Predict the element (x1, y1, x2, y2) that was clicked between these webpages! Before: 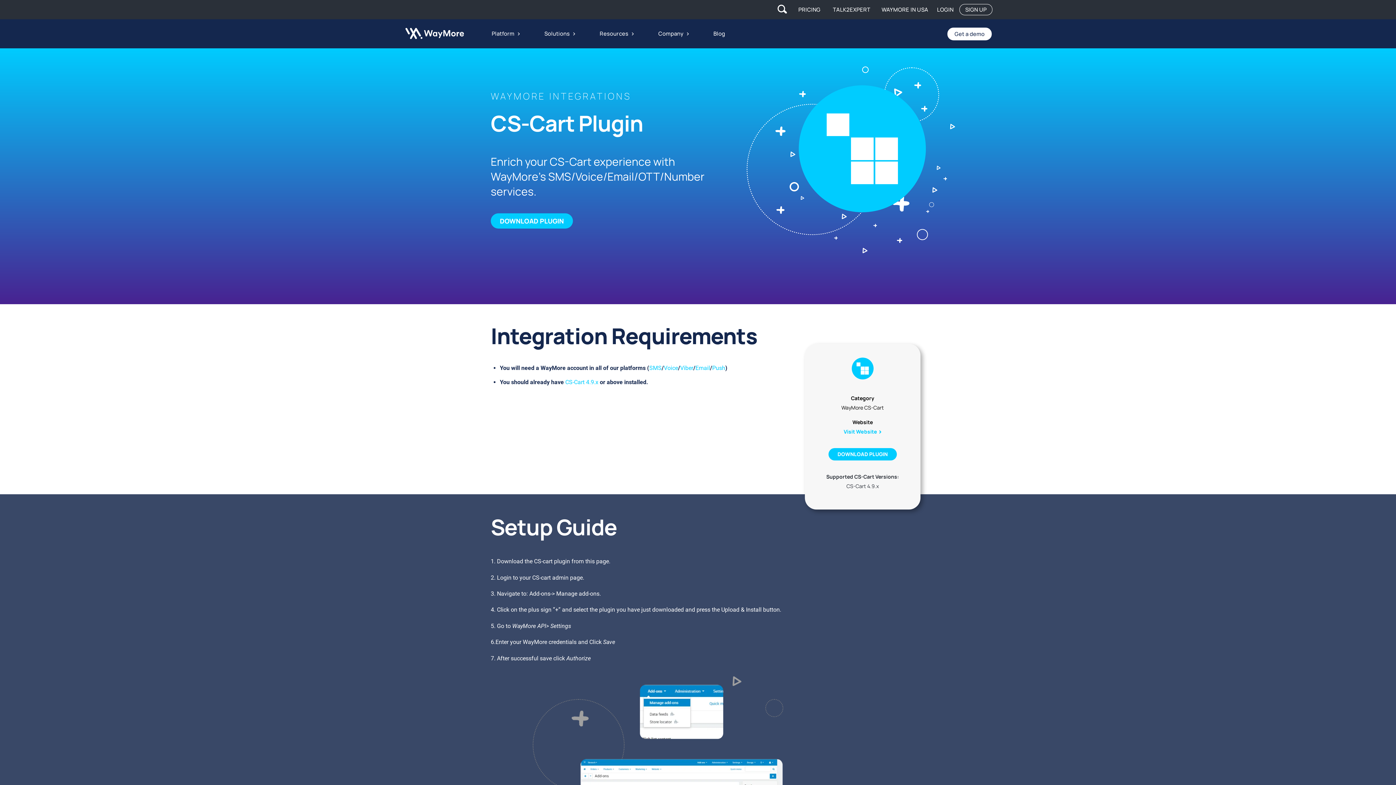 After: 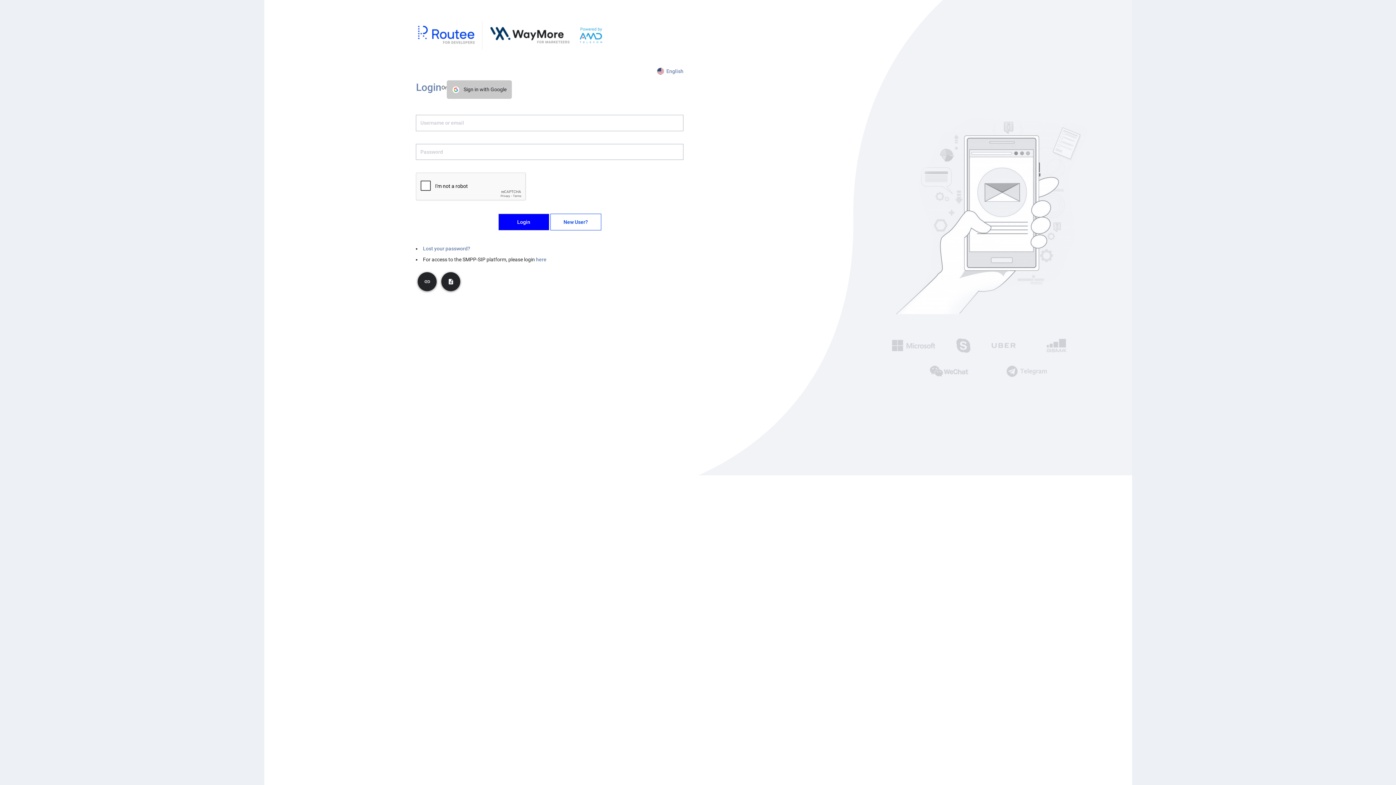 Action: bbox: (712, 364, 725, 371) label: Push